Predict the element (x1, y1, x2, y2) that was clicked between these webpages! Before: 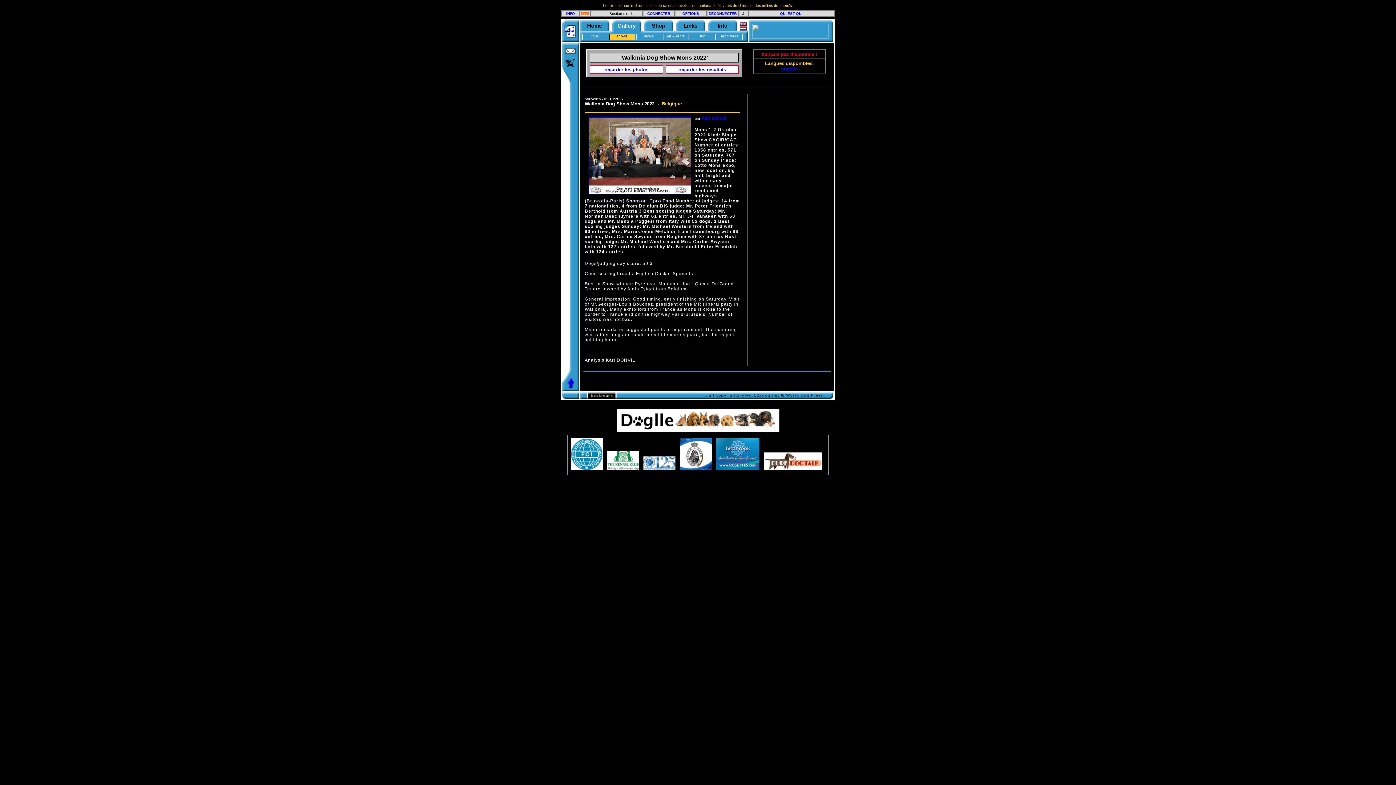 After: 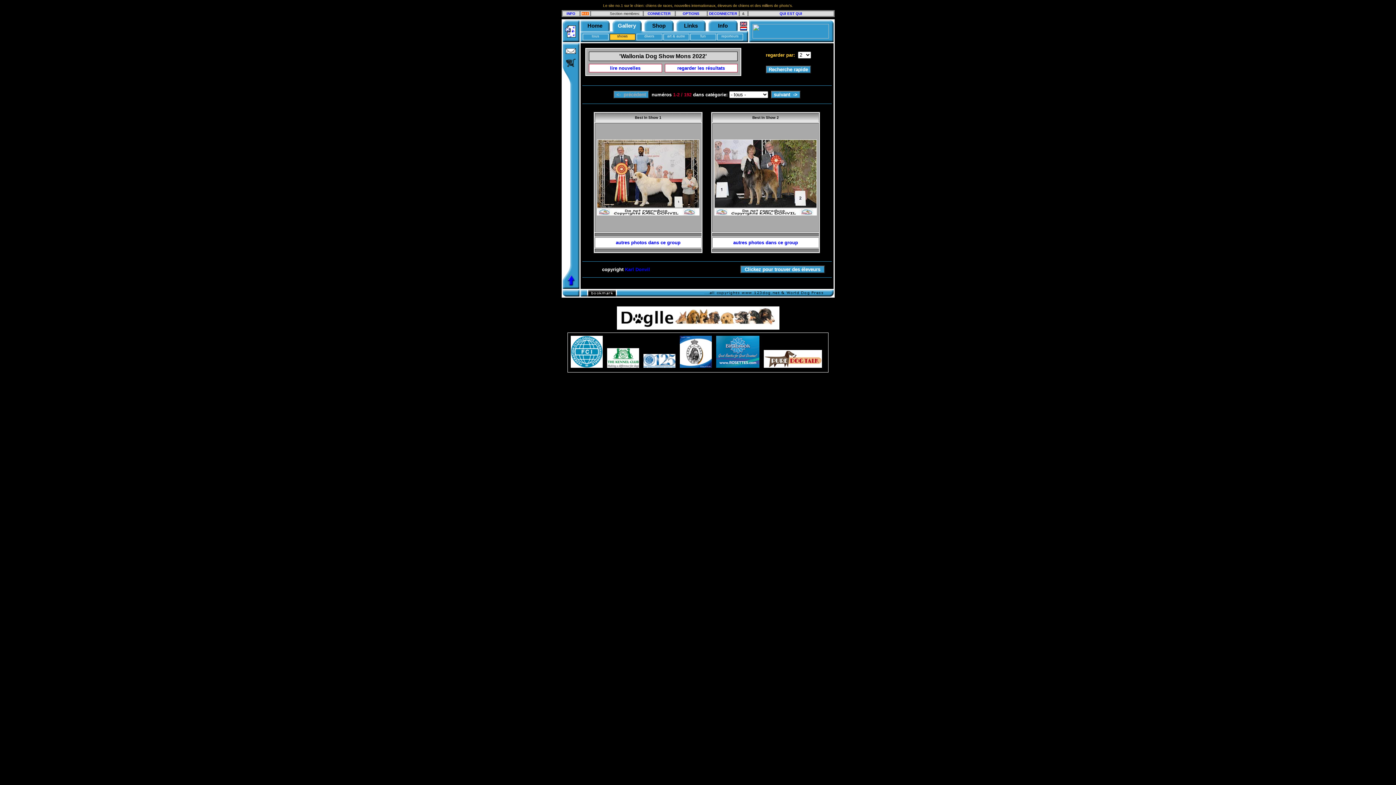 Action: bbox: (604, 66, 648, 72) label: regarder les photos